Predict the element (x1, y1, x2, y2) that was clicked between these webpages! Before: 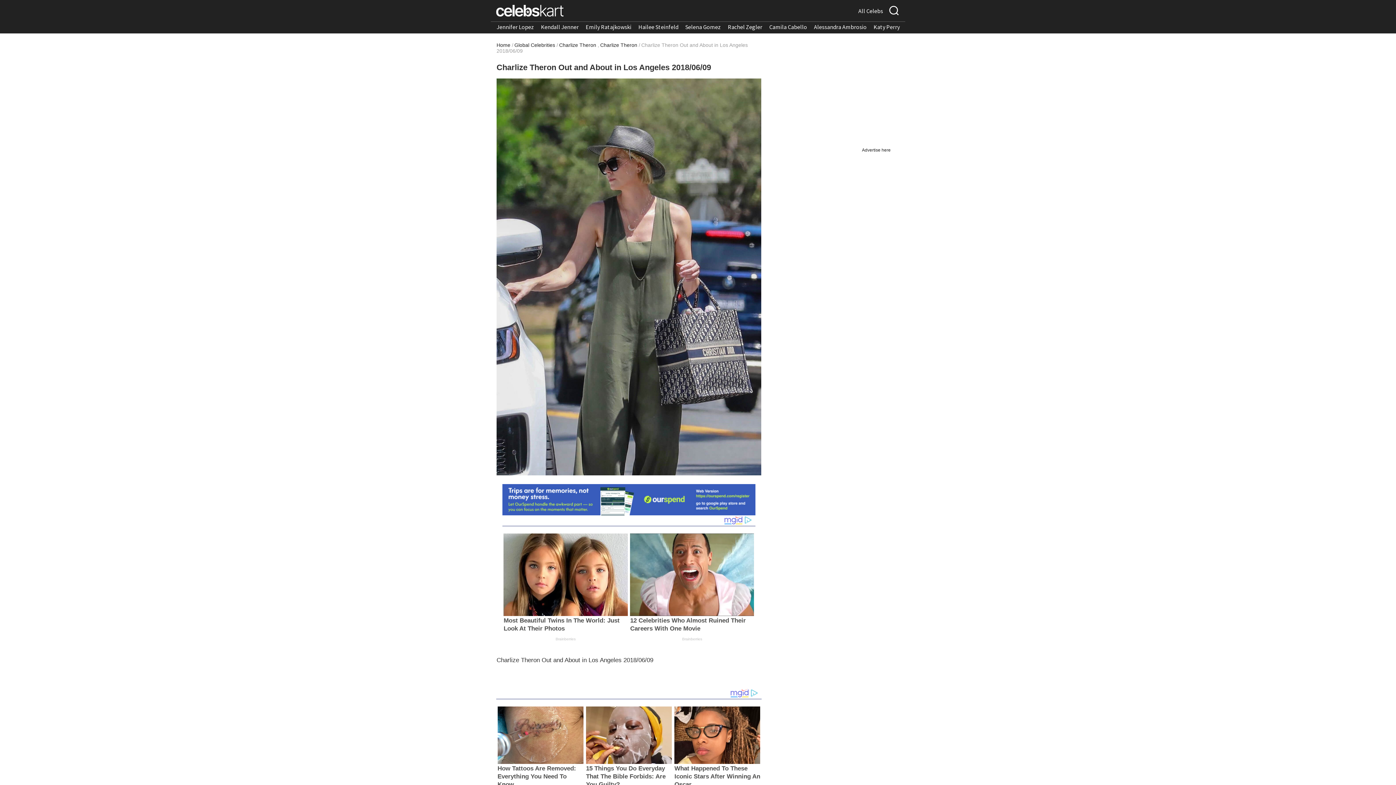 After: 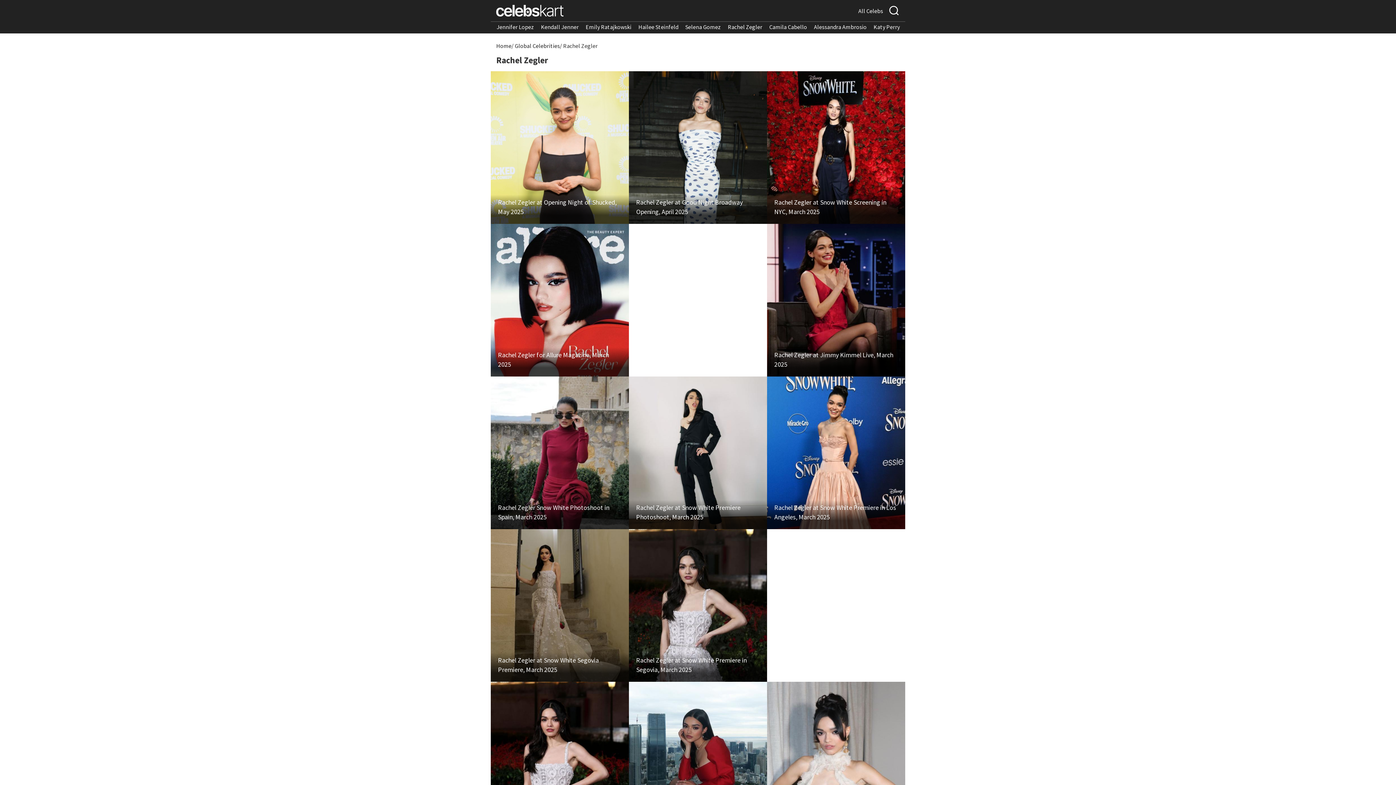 Action: bbox: (728, 23, 762, 30) label: Rachel Zegler